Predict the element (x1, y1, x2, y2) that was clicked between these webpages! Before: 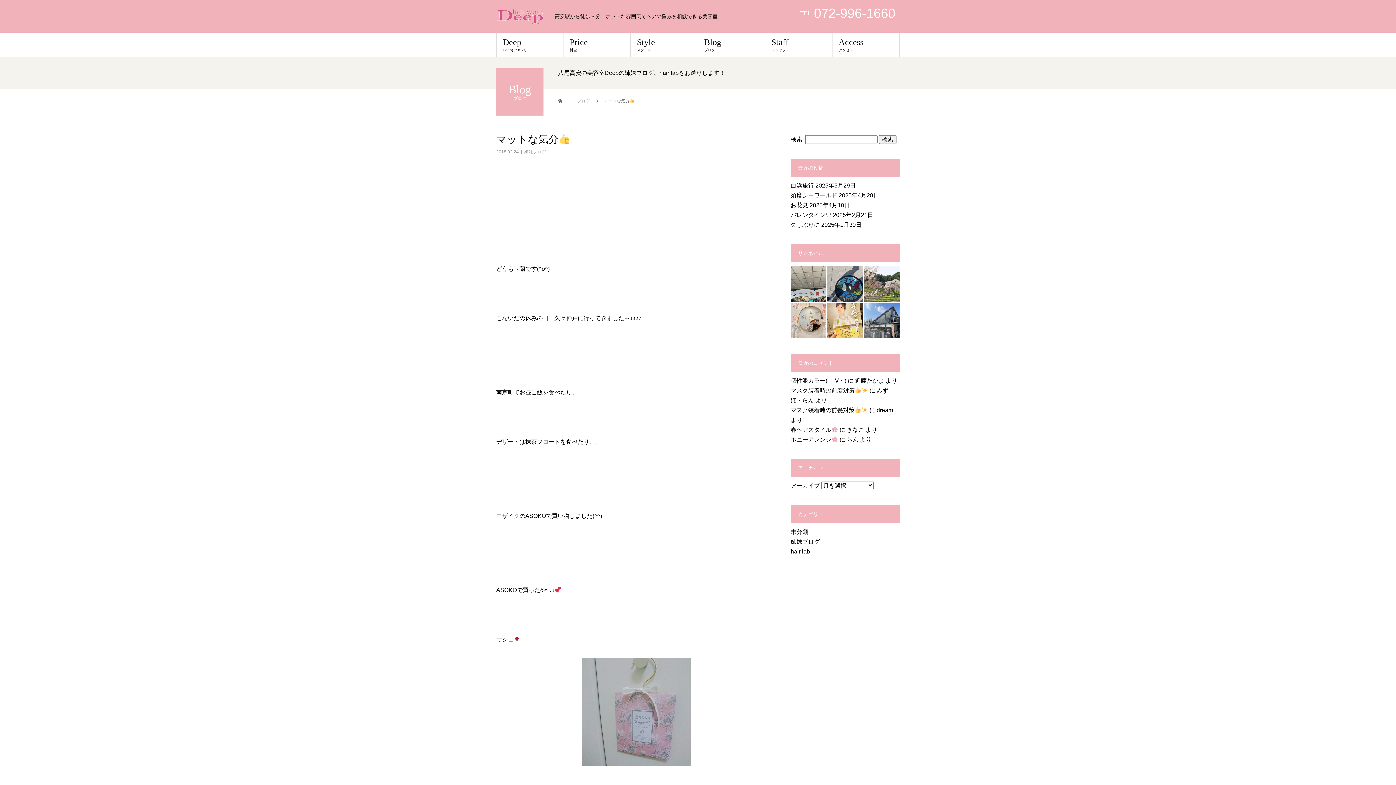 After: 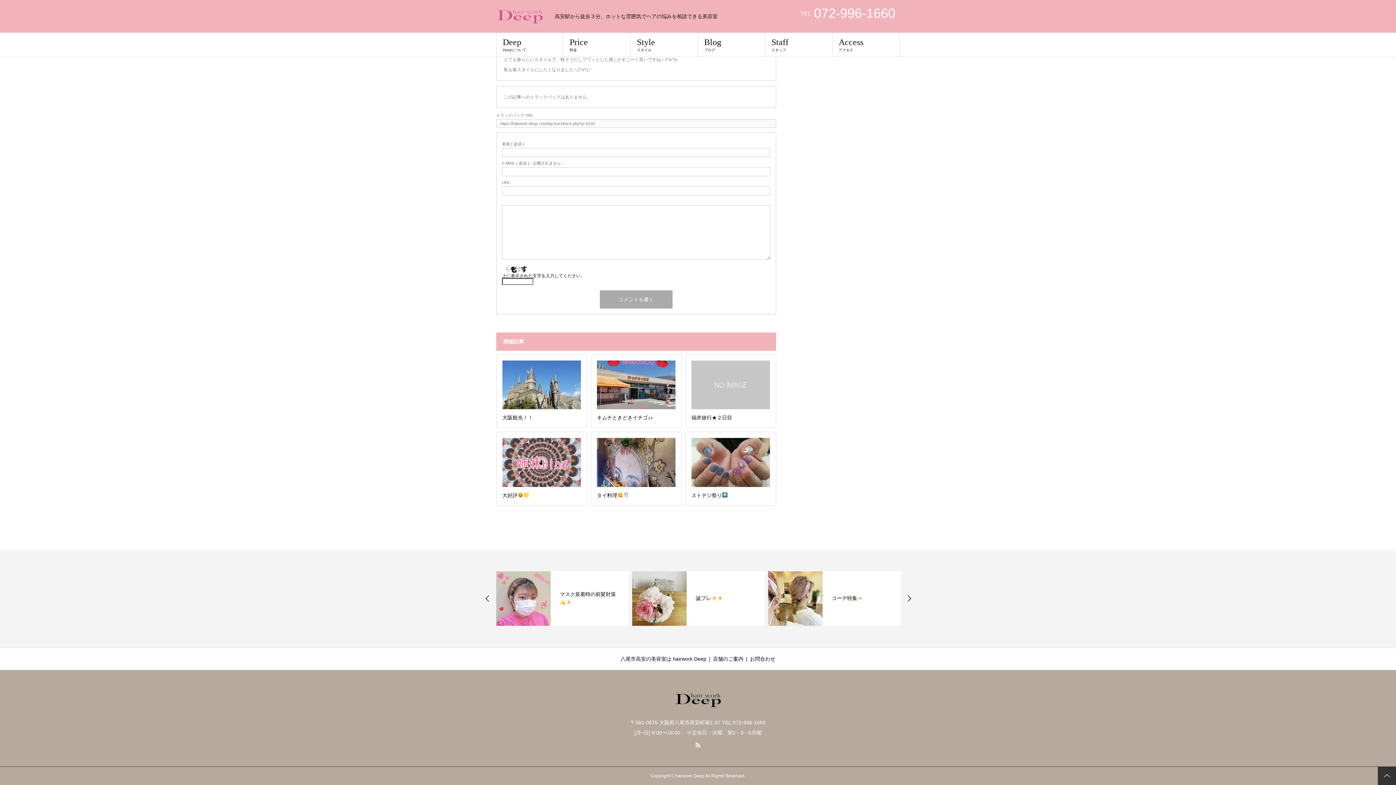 Action: bbox: (790, 426, 838, 433) label: 春ヘアスタイル